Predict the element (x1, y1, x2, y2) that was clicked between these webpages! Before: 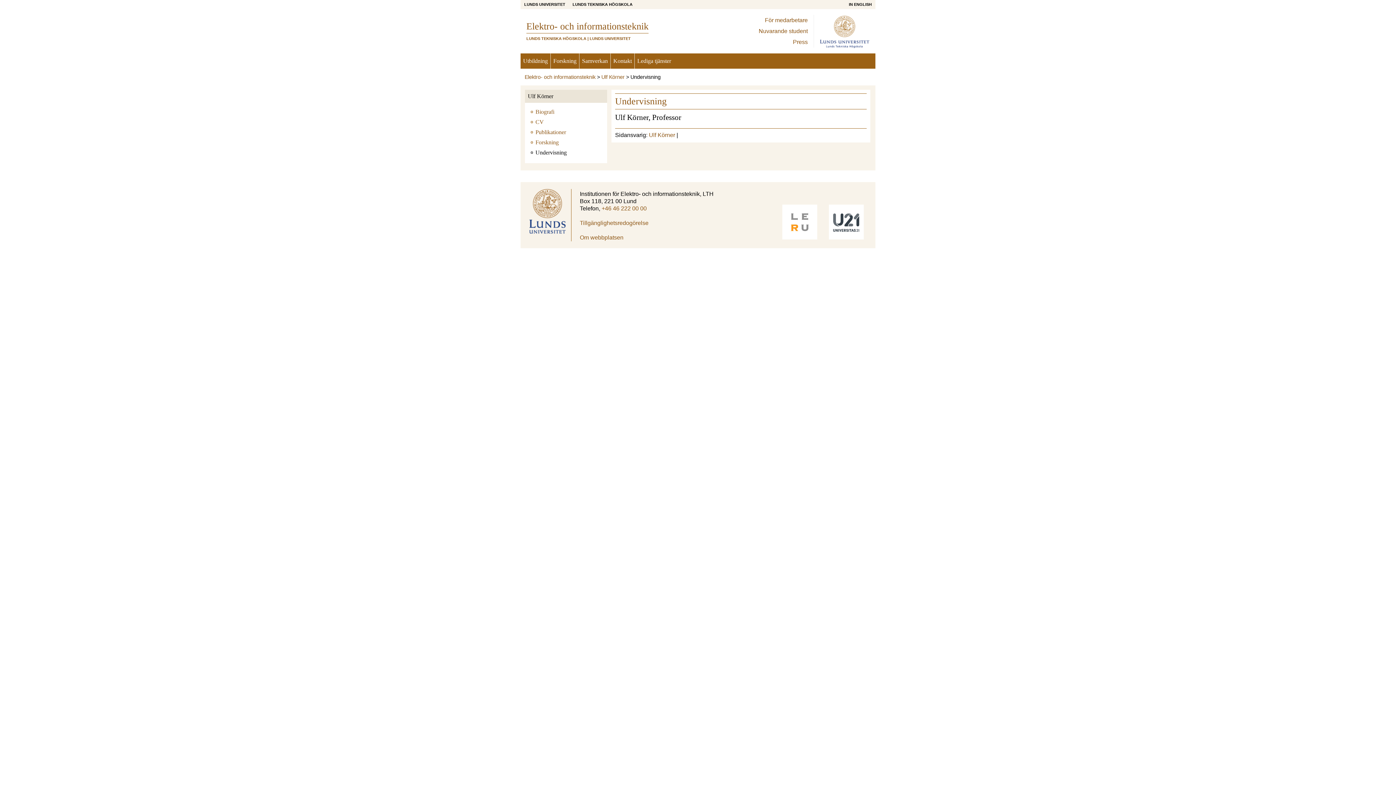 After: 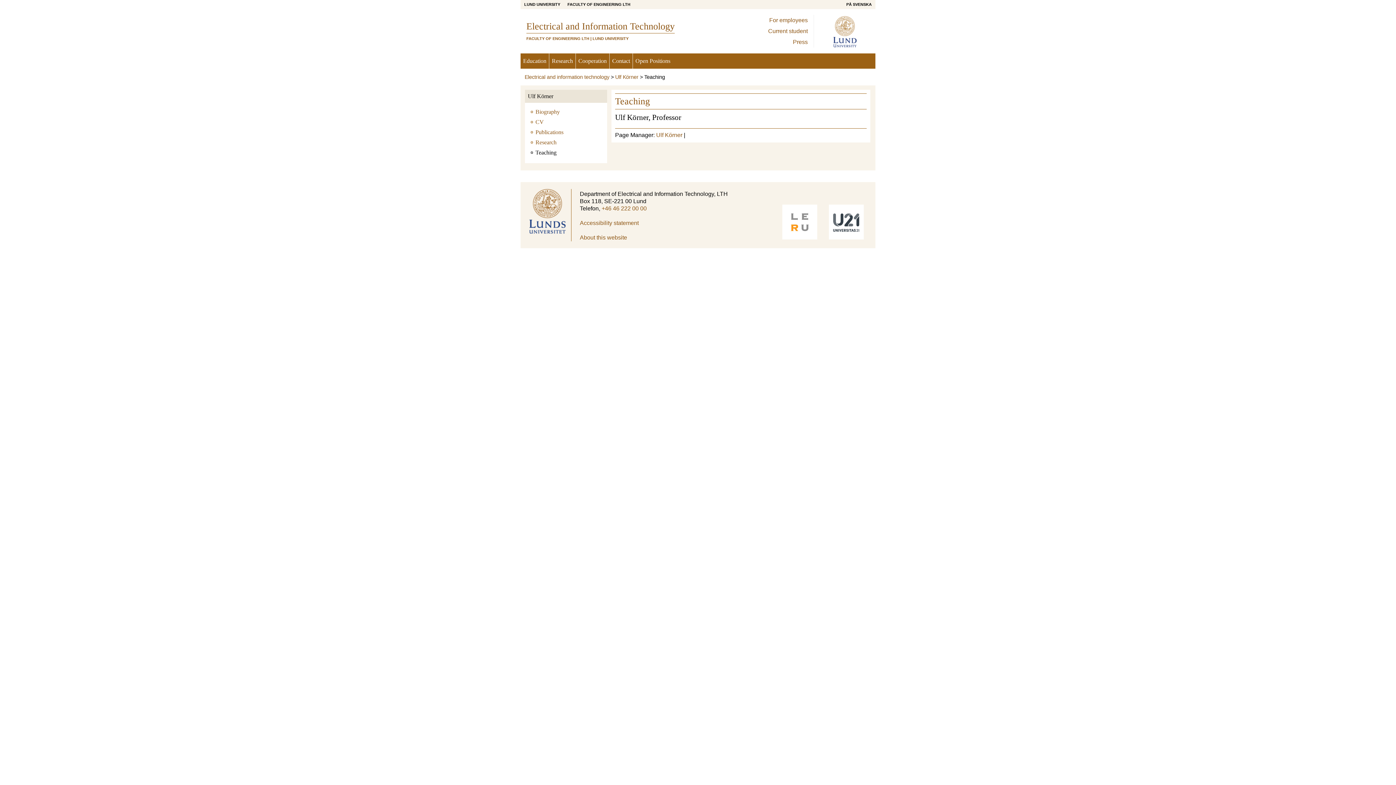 Action: label: IN ENGLISH bbox: (849, 2, 872, 6)